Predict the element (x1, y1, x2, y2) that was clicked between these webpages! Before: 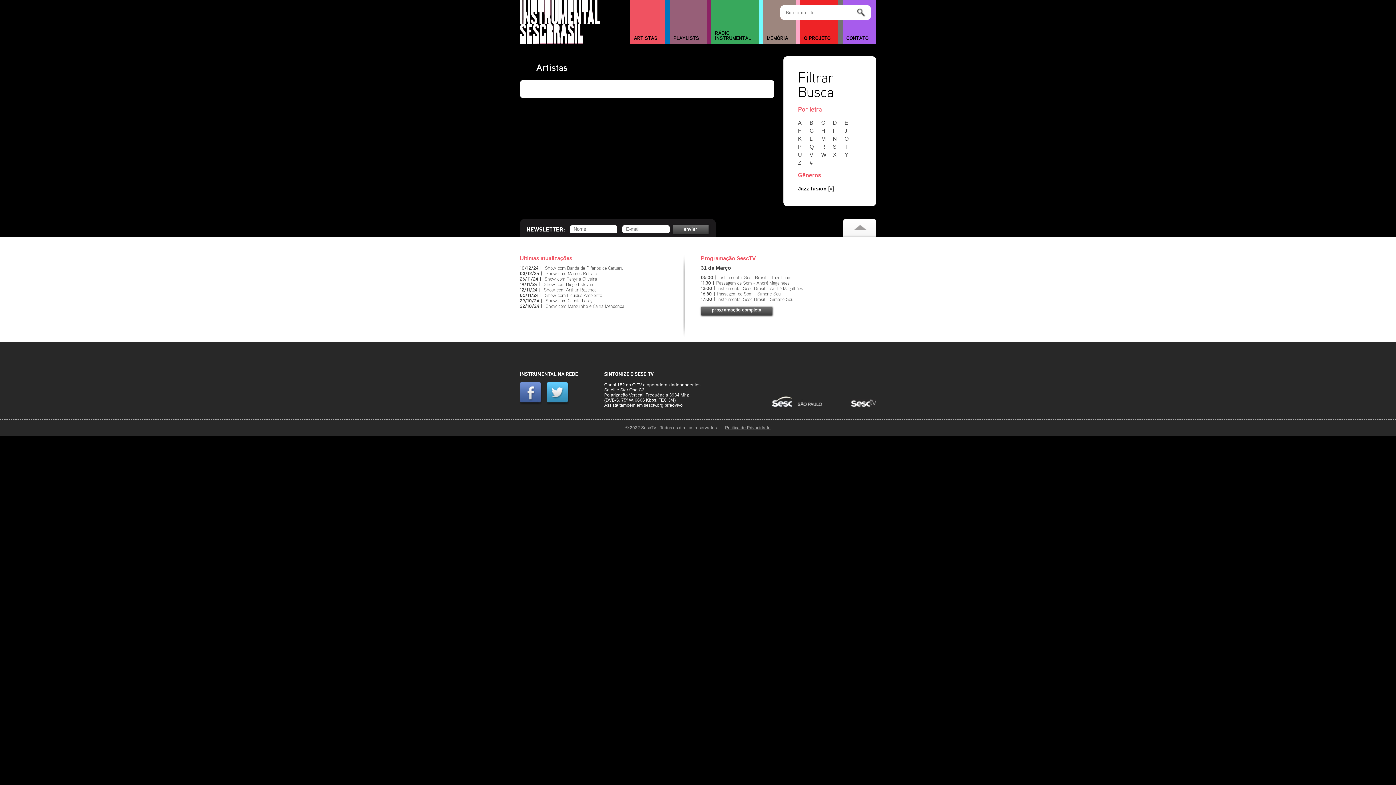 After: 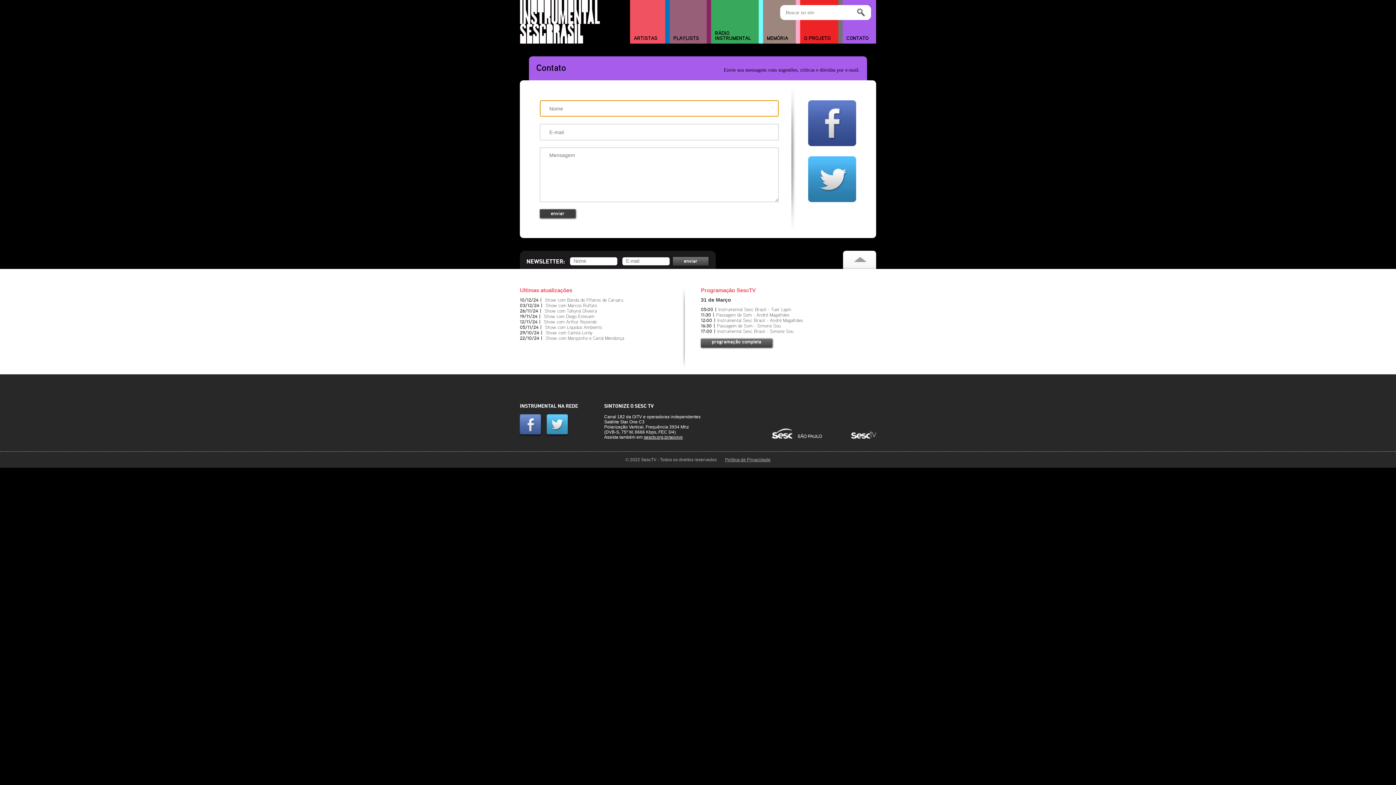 Action: bbox: (842, 33, 876, 43) label: CONTATO